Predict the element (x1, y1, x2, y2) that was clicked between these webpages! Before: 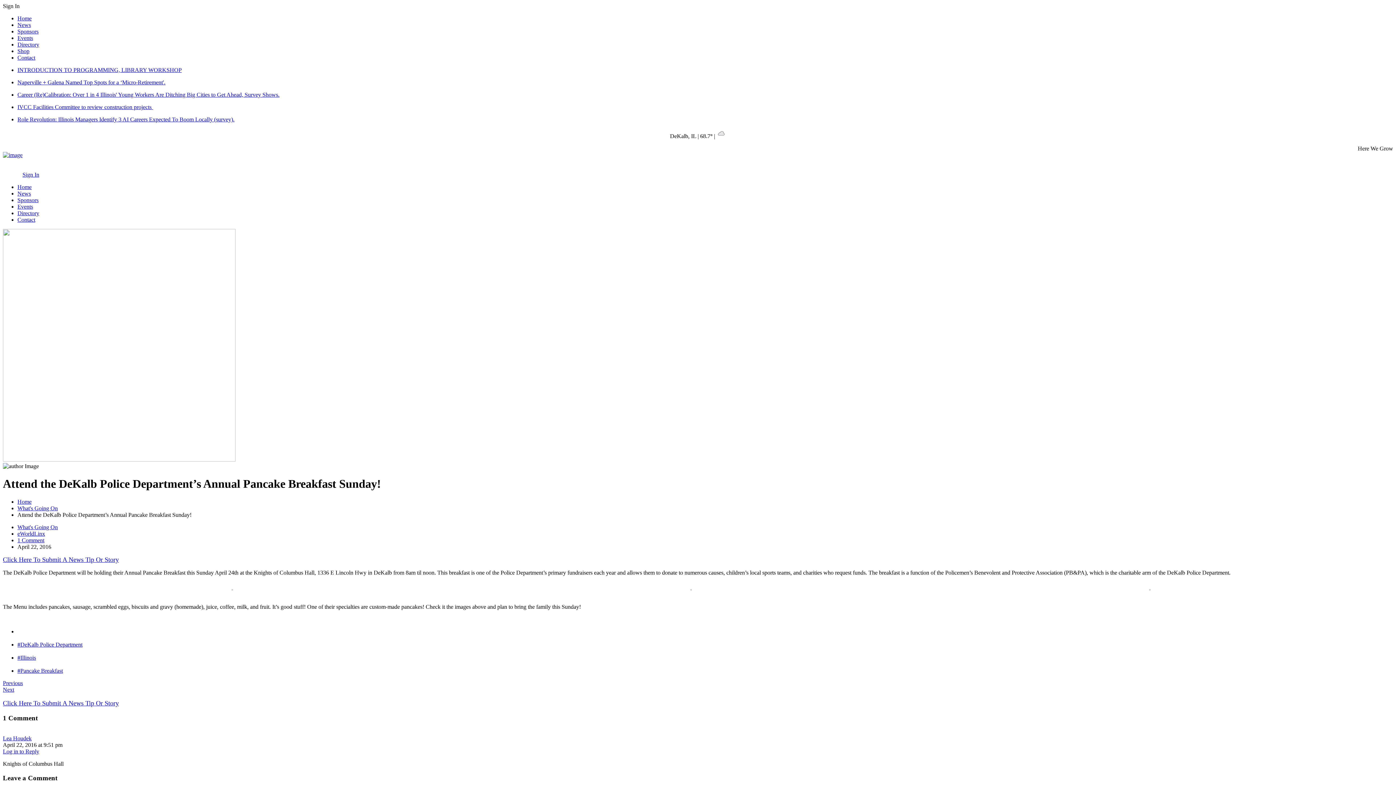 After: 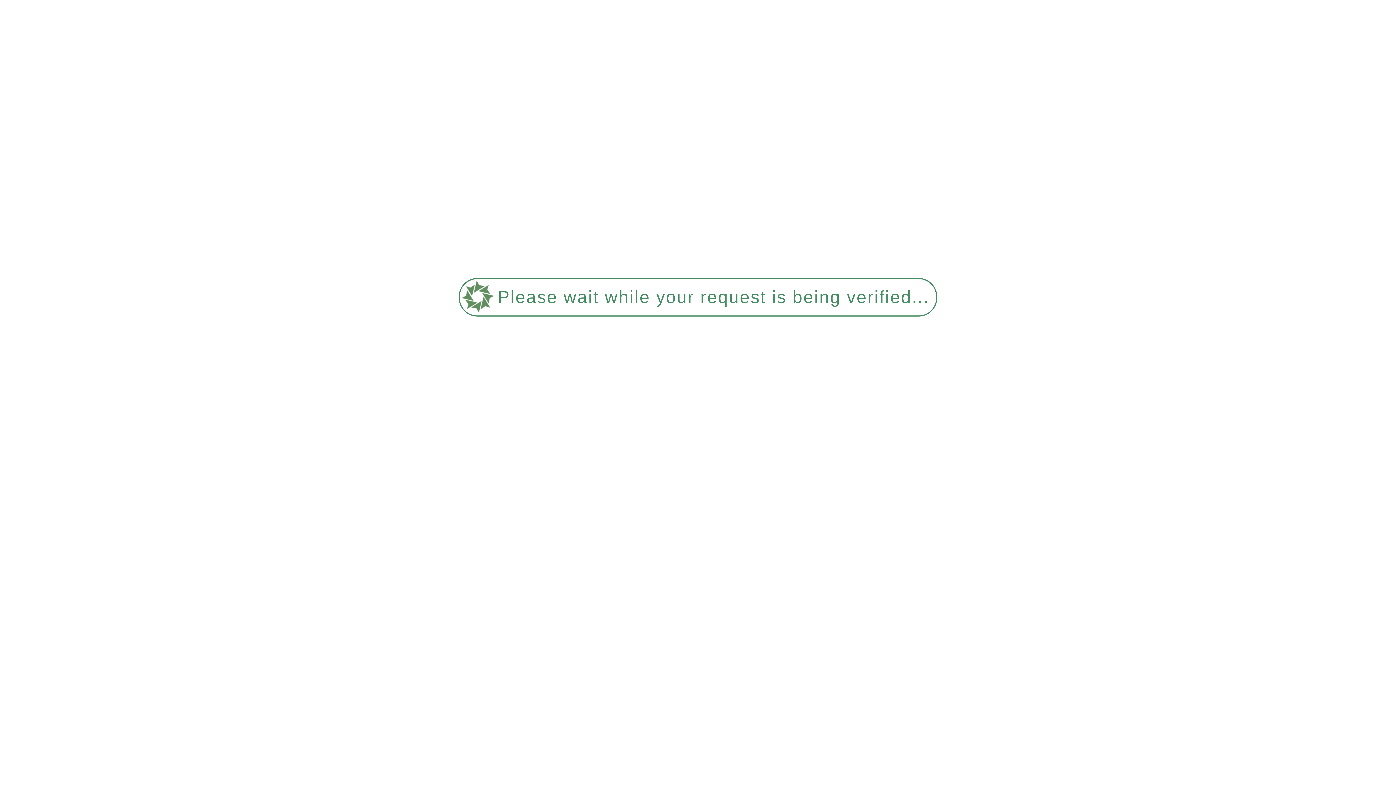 Action: label: IVCC Facilities Committee to review construction projects  bbox: (17, 104, 1393, 110)